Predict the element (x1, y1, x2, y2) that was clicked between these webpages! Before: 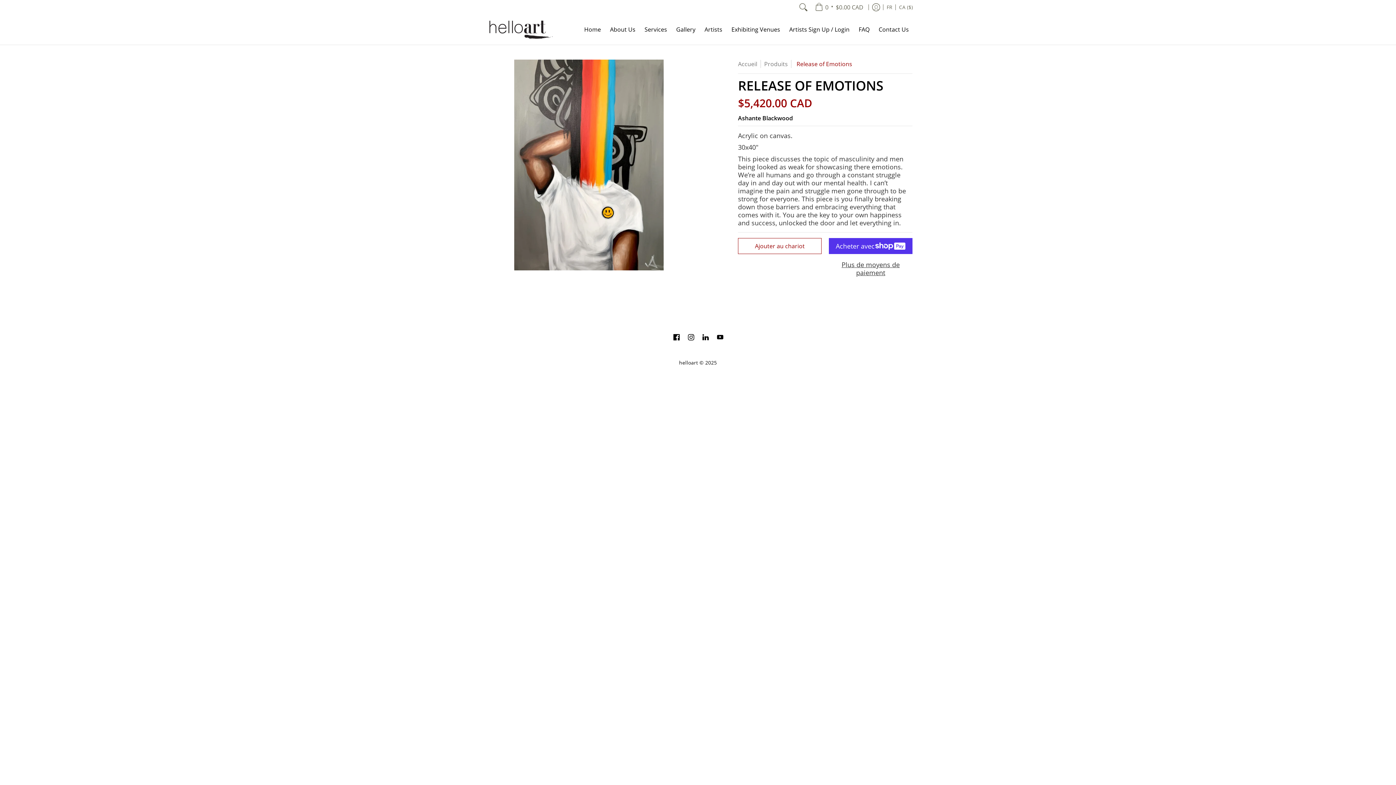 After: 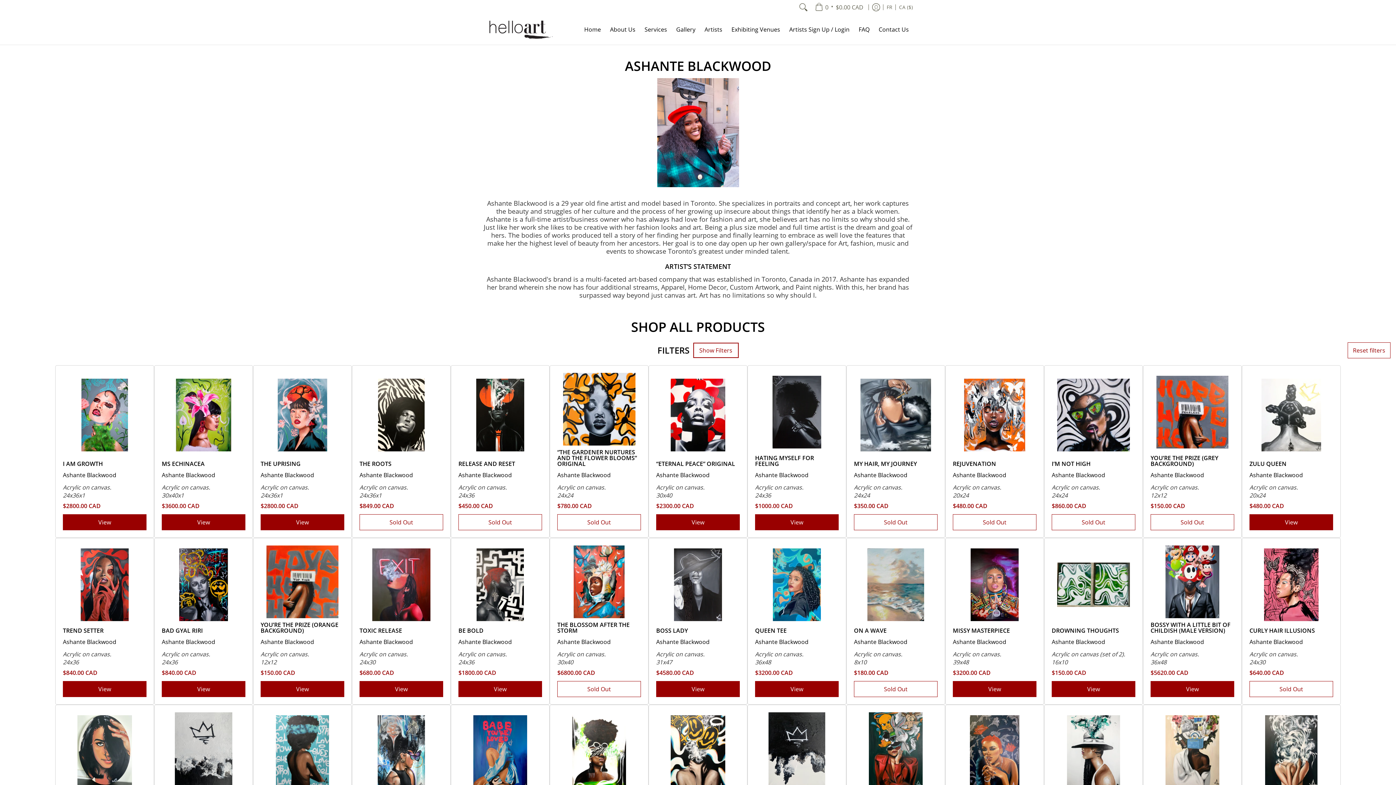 Action: bbox: (738, 114, 793, 122) label: Ashante Blackwood